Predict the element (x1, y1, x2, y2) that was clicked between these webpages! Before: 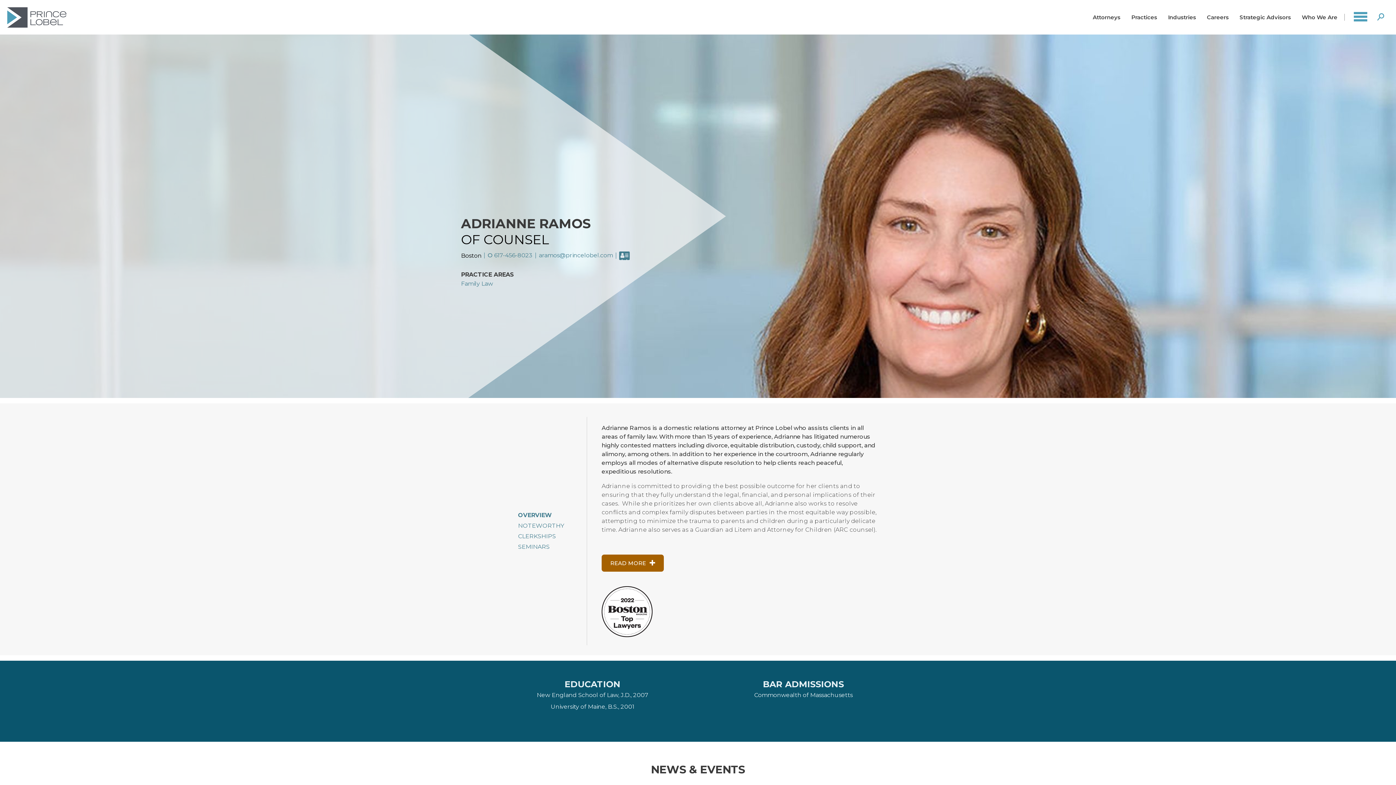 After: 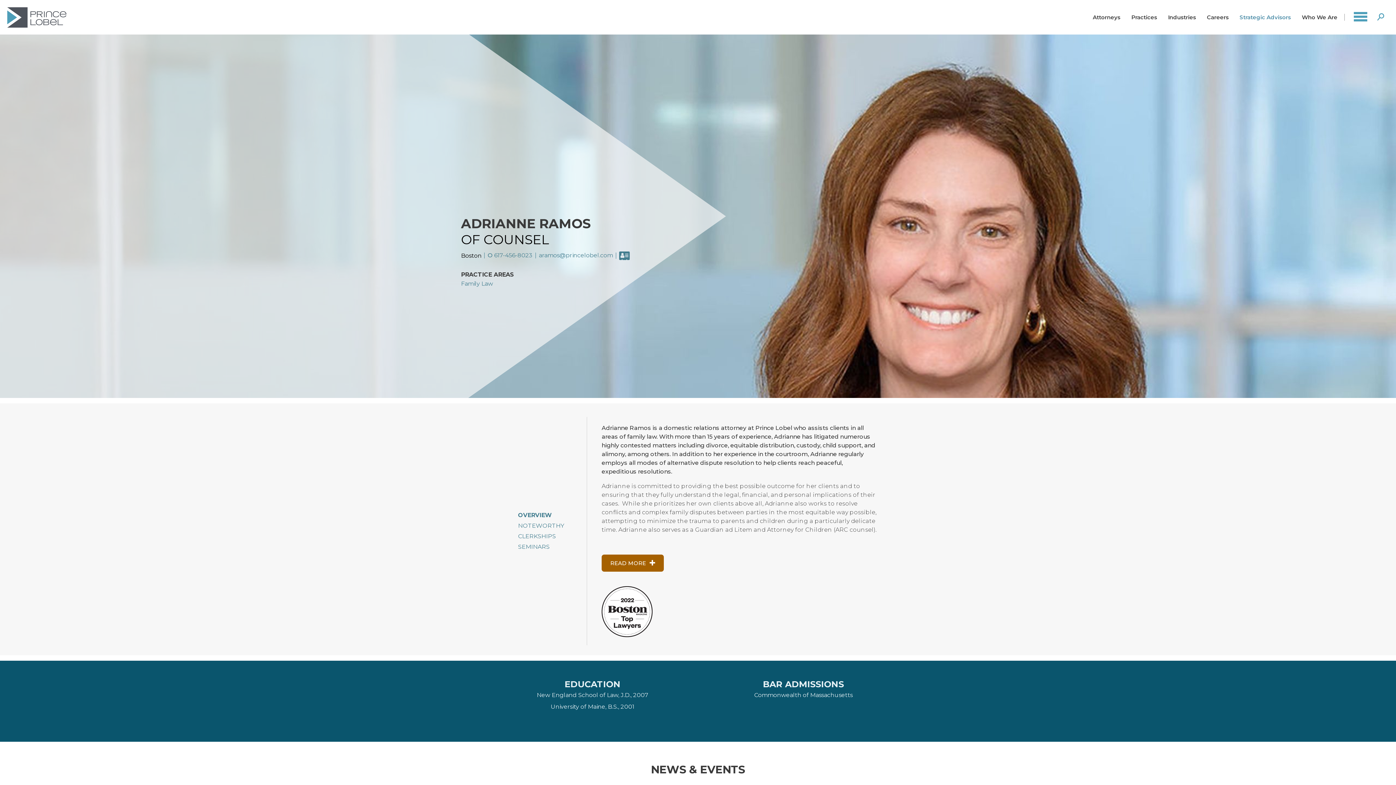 Action: label: Strategic Advisors bbox: (1238, 12, 1293, 22)